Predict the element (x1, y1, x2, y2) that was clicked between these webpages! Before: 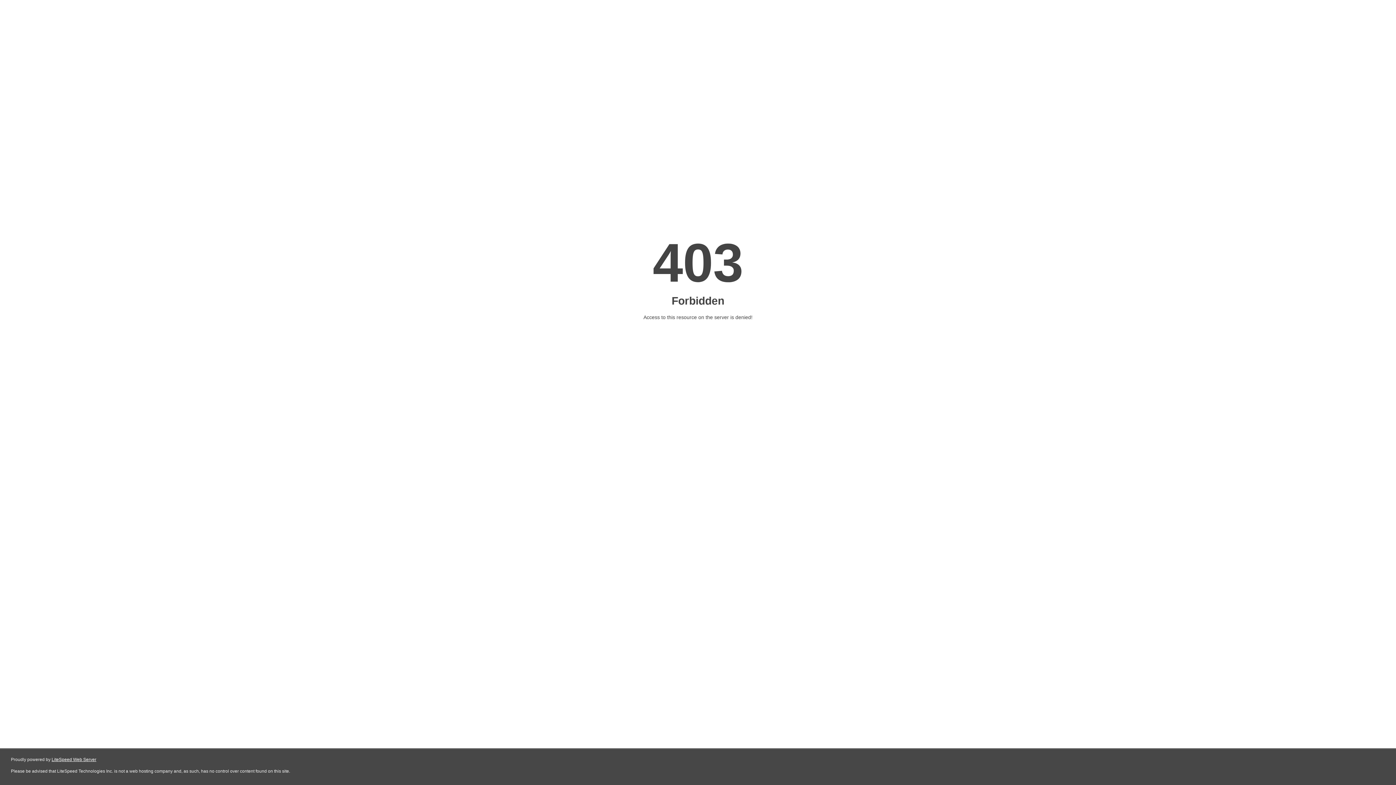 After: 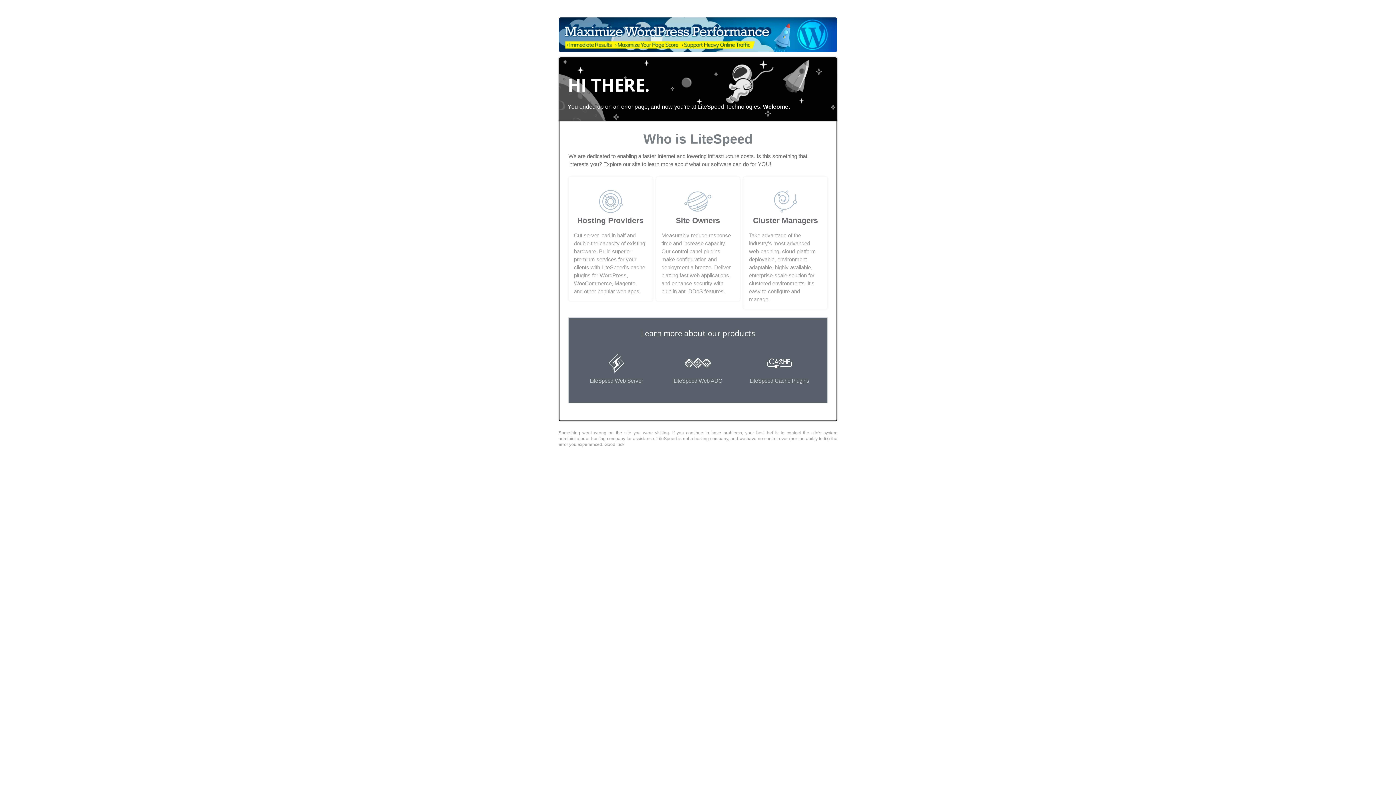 Action: bbox: (51, 757, 96, 762) label: LiteSpeed Web Server